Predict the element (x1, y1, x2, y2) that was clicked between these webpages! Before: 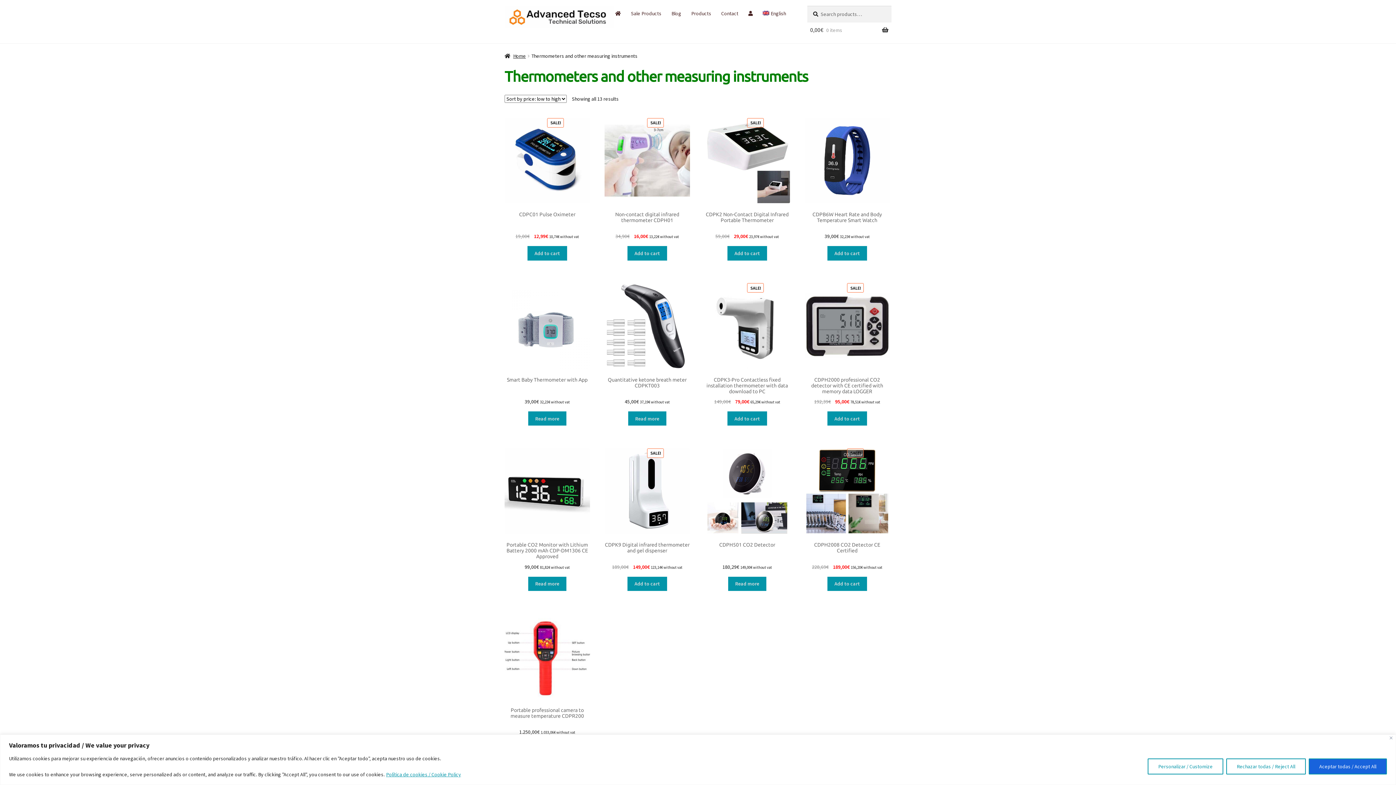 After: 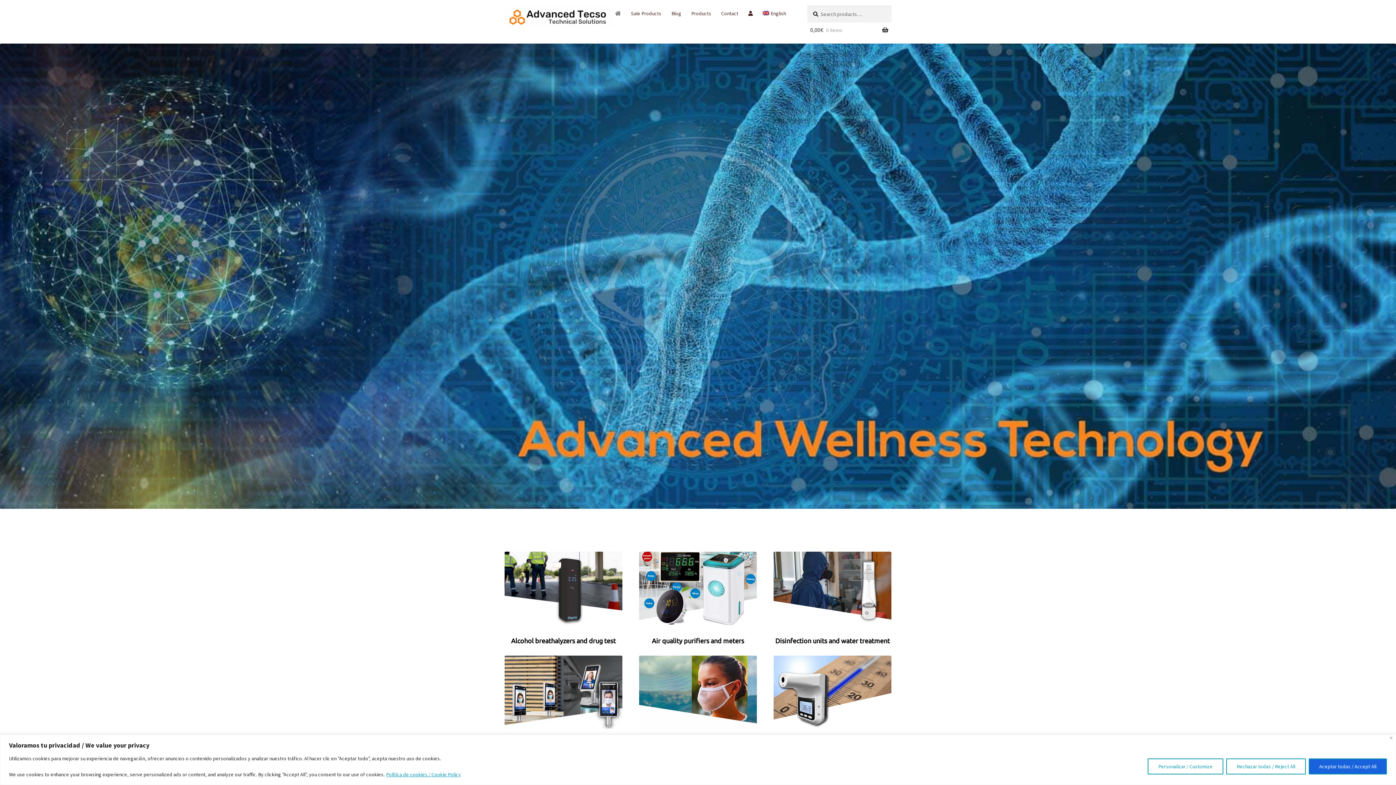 Action: bbox: (504, 5, 588, 28)